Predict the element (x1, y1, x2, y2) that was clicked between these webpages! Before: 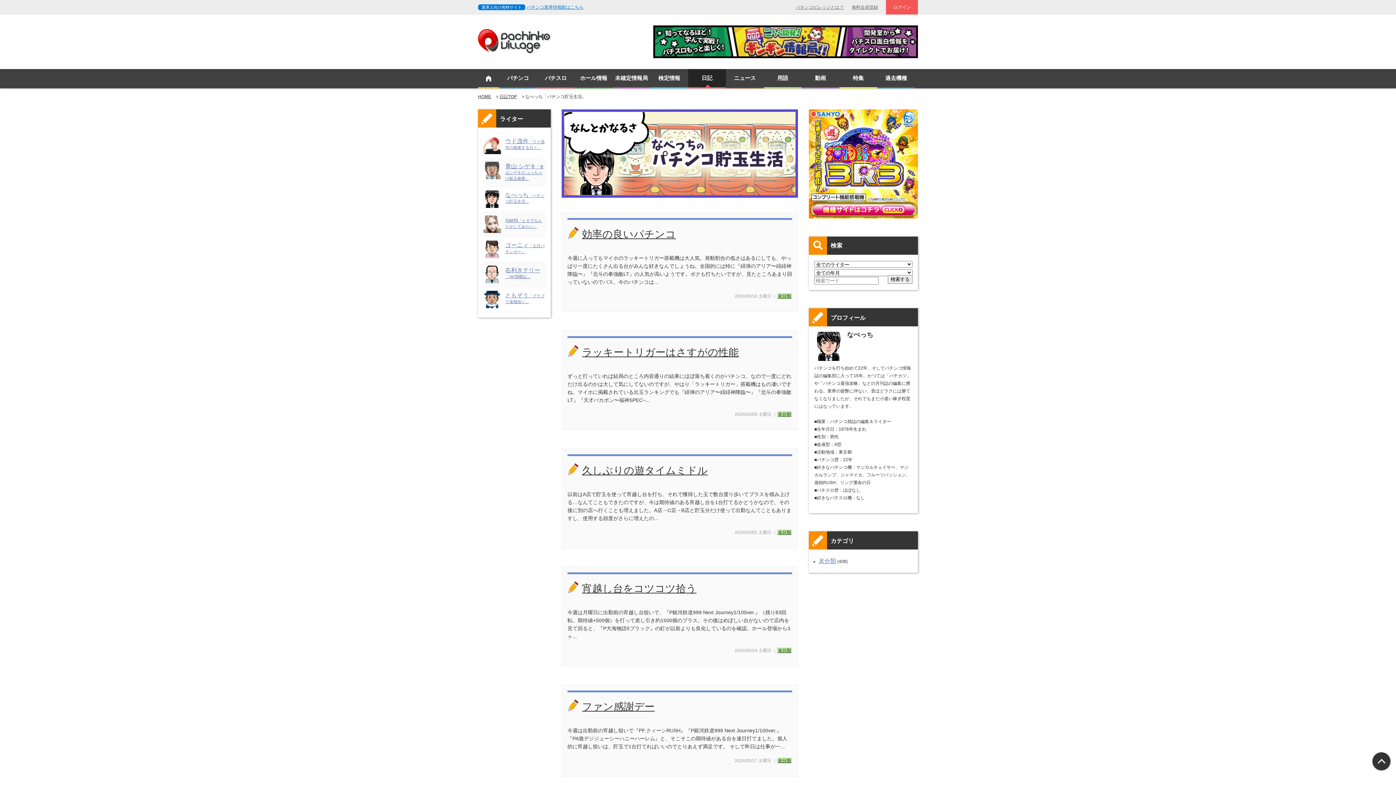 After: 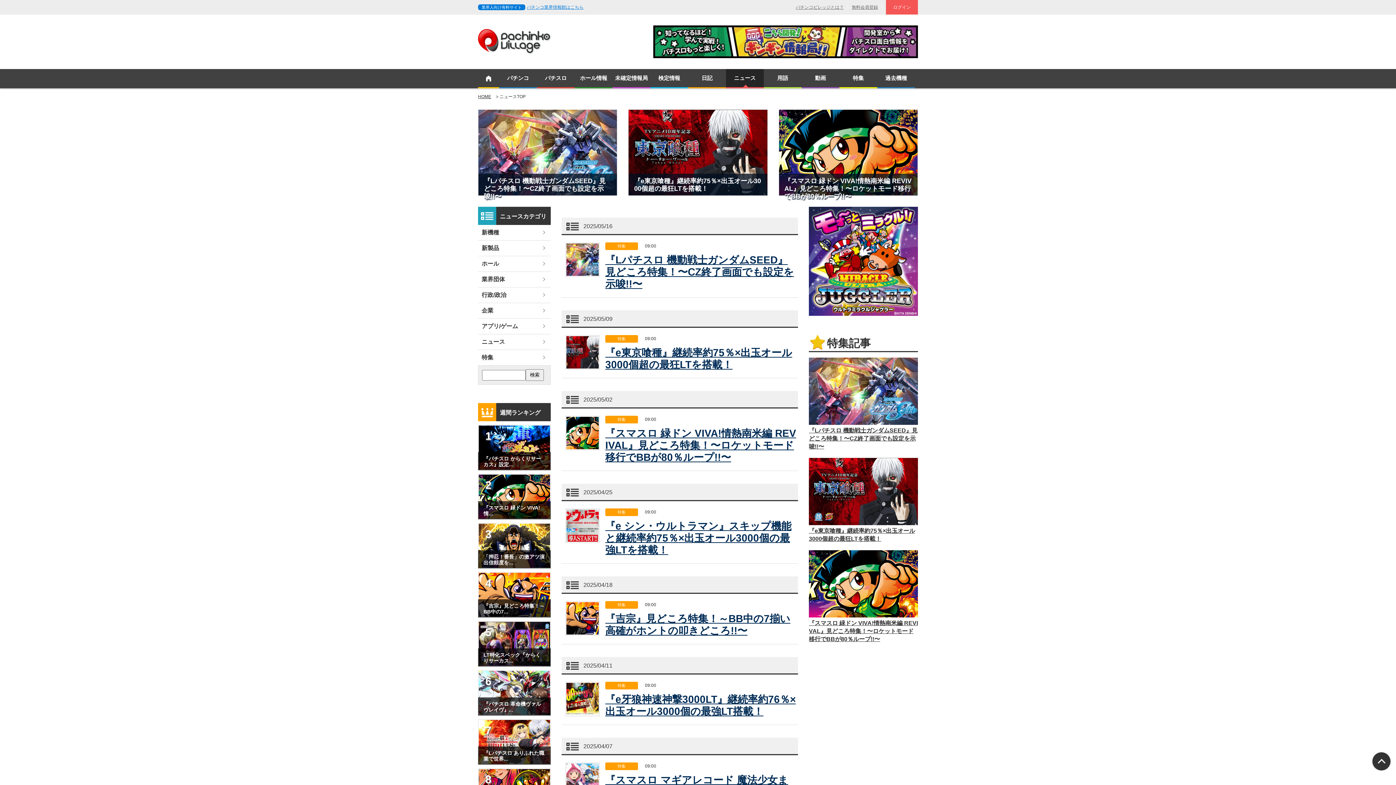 Action: label: 特集 bbox: (839, 69, 877, 87)